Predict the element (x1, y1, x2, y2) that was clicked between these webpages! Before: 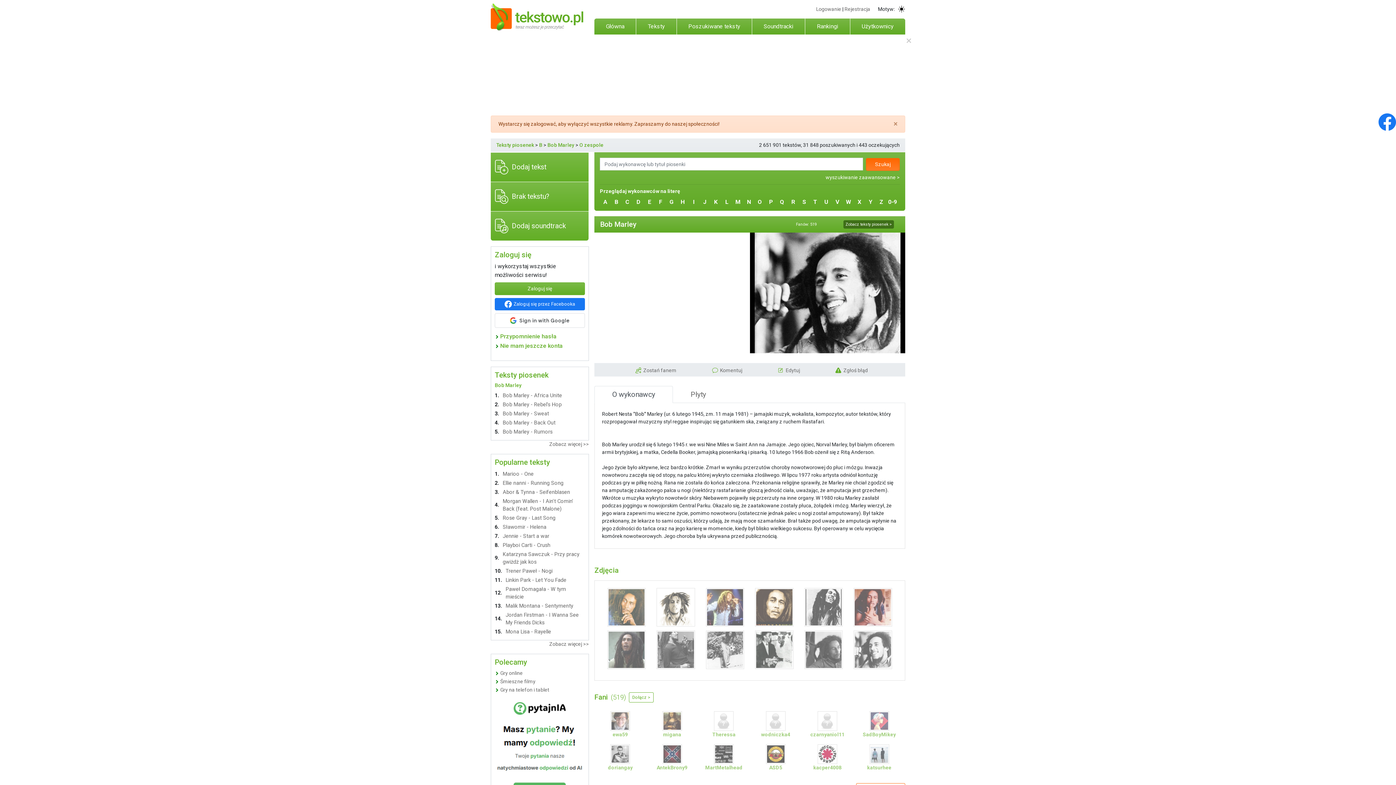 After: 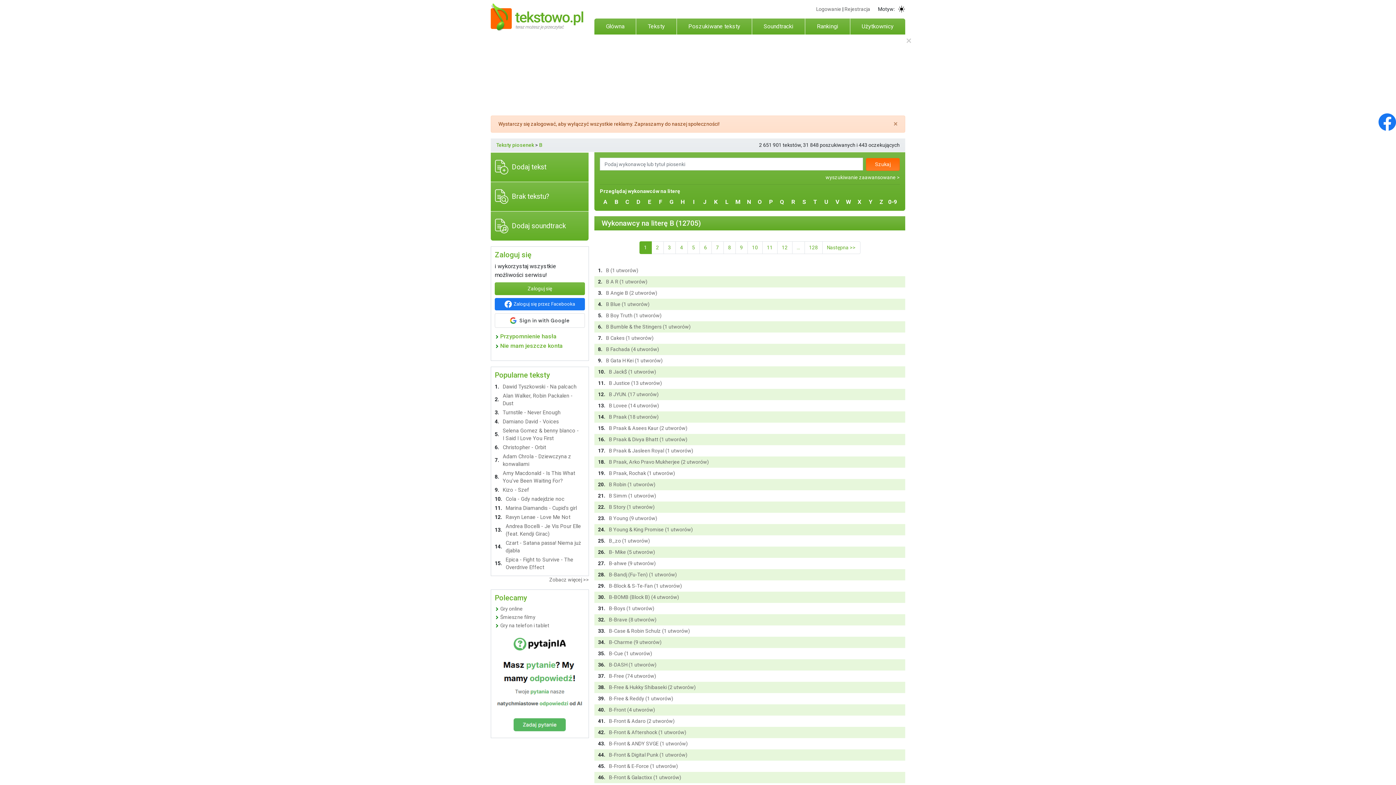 Action: bbox: (539, 142, 542, 148) label: B